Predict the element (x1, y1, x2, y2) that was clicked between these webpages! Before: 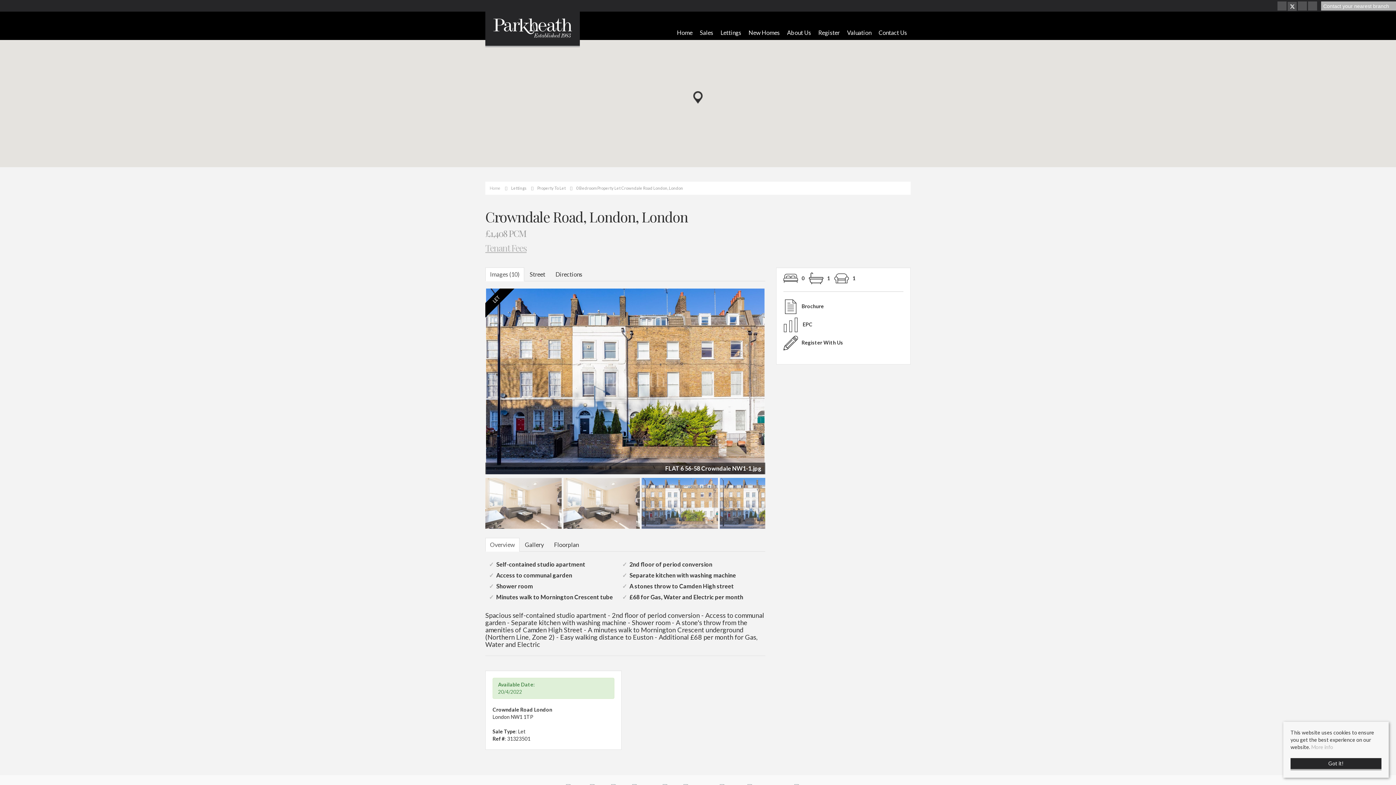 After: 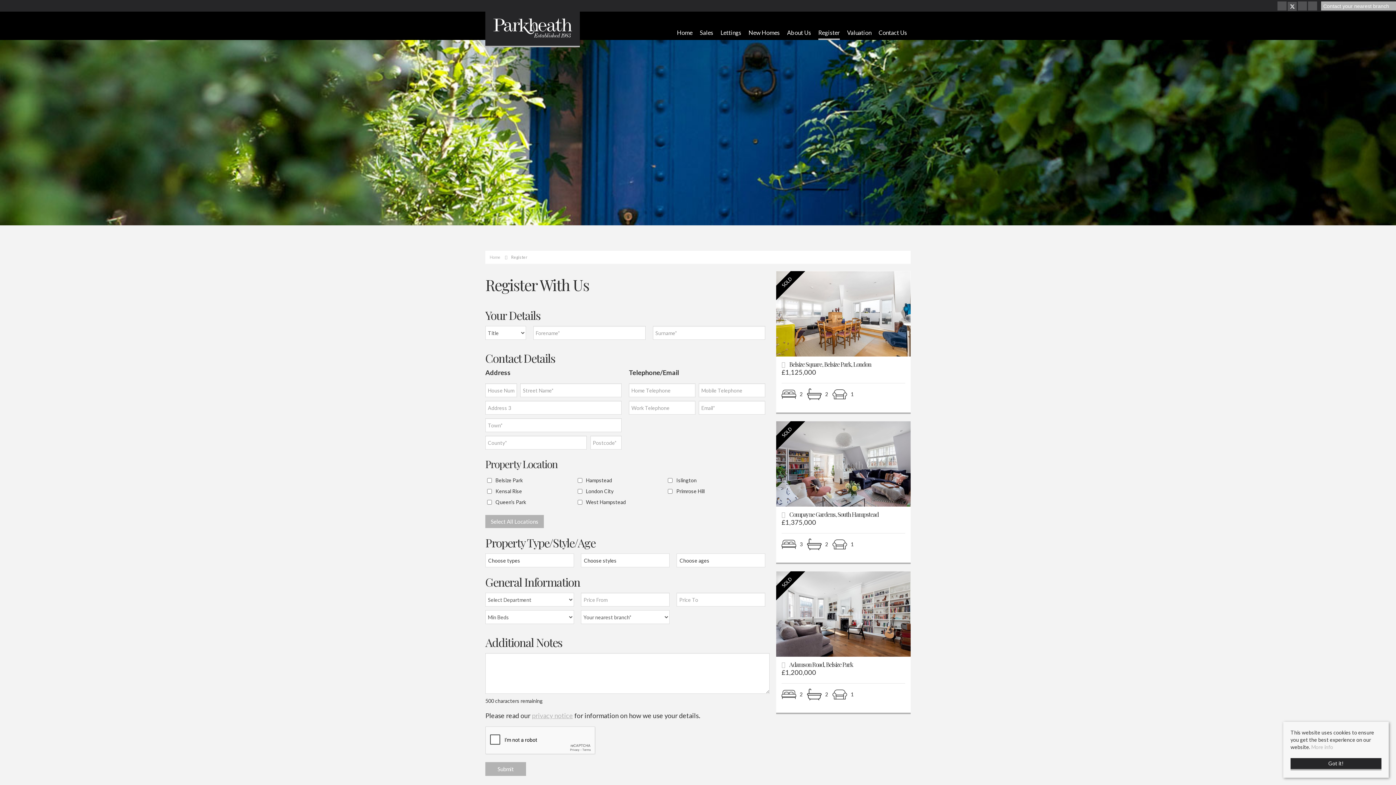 Action: label: Register bbox: (818, 29, 840, 40)